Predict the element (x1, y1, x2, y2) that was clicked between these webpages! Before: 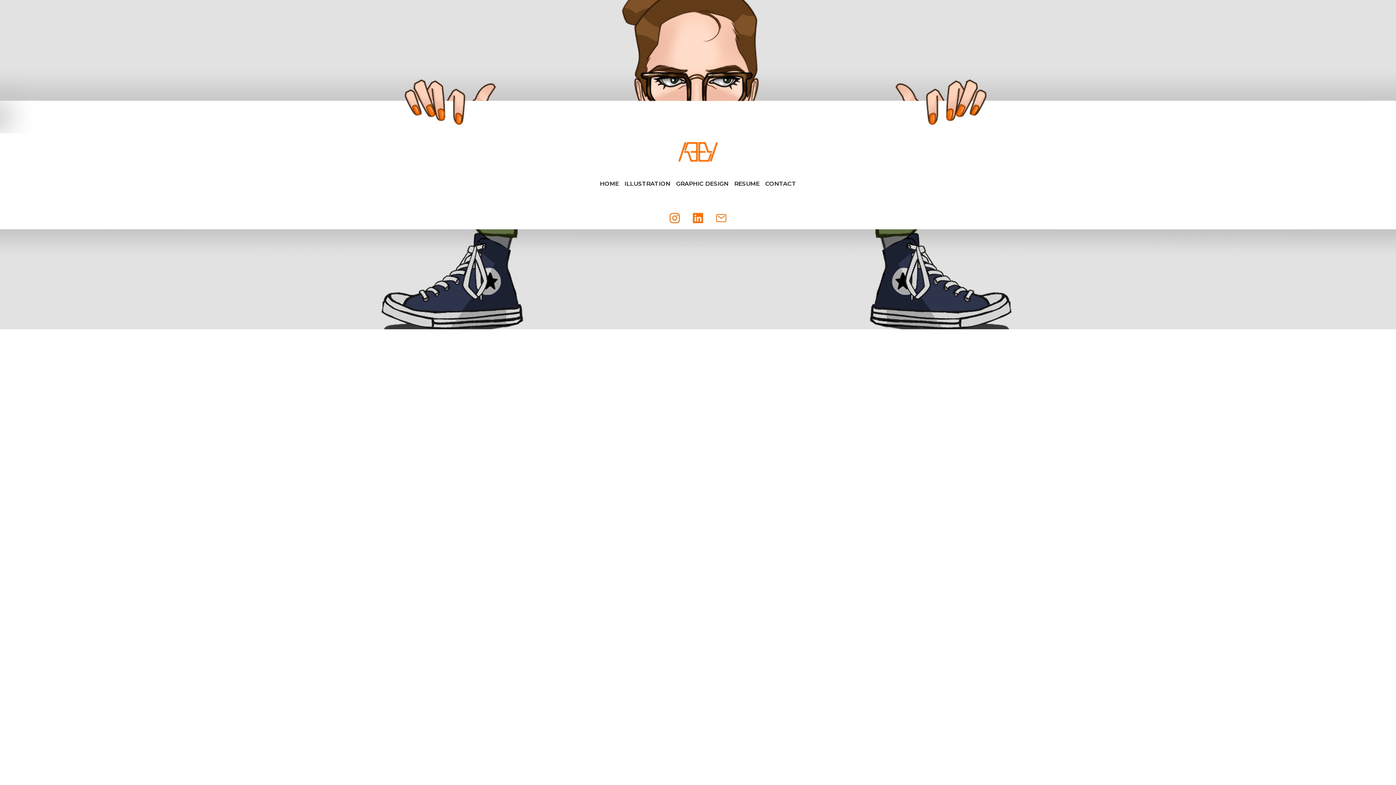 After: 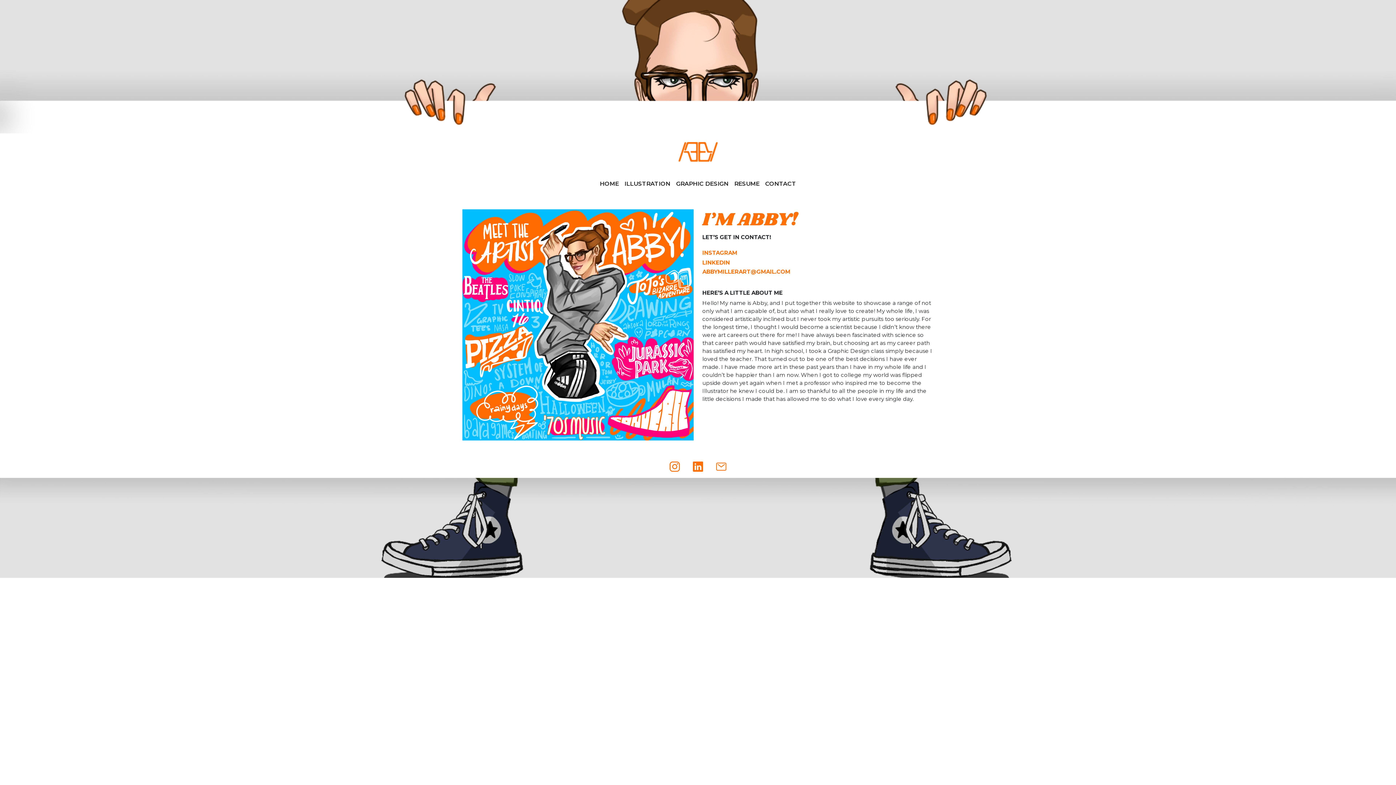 Action: bbox: (762, 170, 799, 206) label: CONTACT